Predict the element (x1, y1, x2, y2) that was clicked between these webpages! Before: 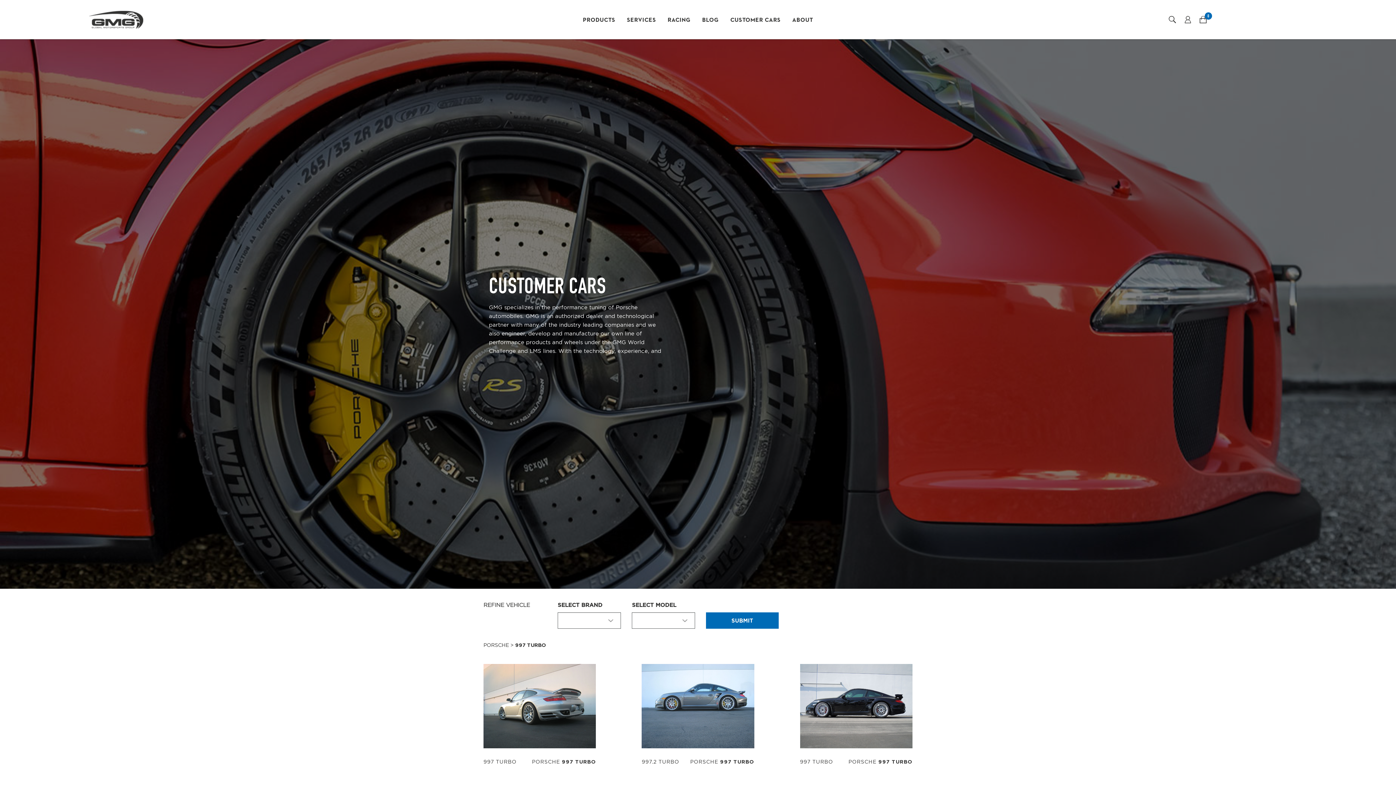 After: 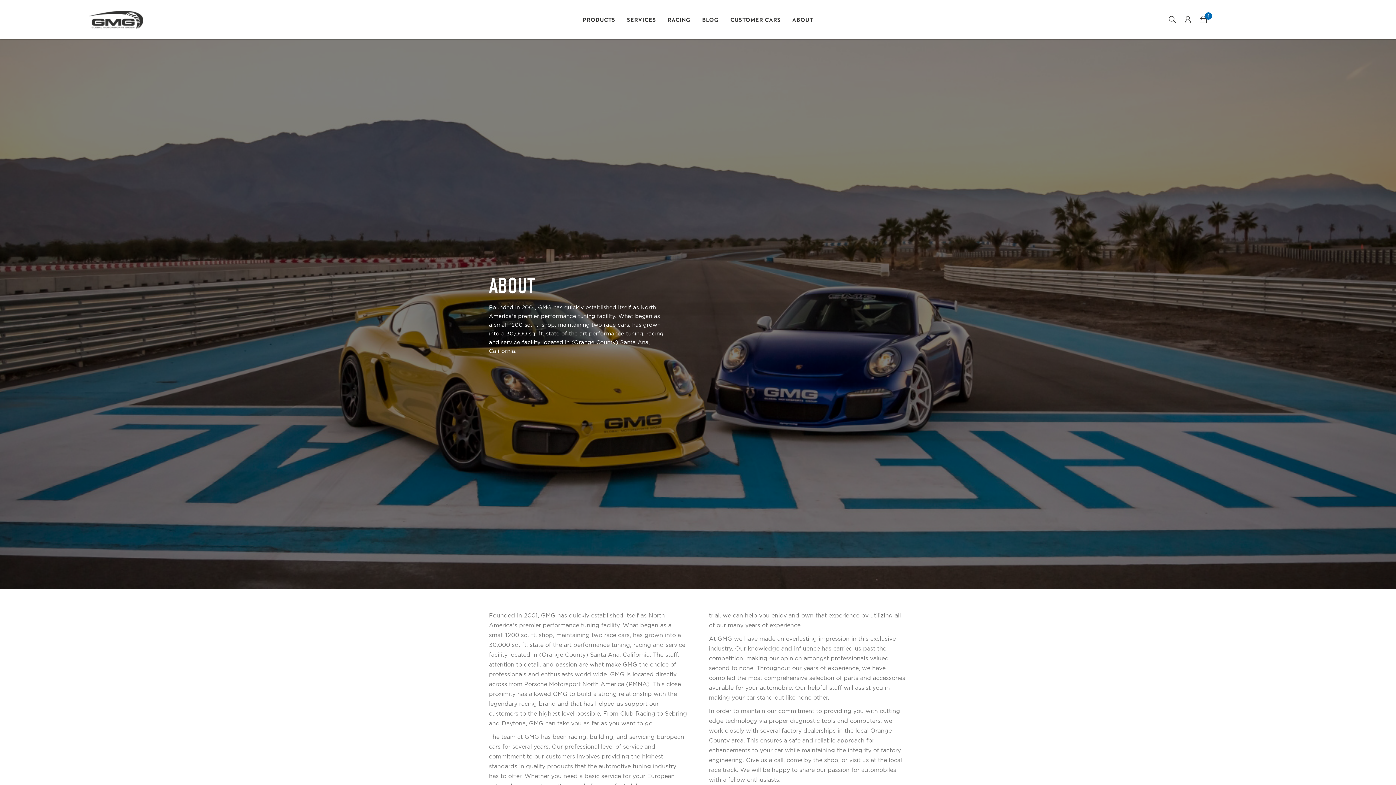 Action: bbox: (792, 11, 813, 29) label: ABOUT